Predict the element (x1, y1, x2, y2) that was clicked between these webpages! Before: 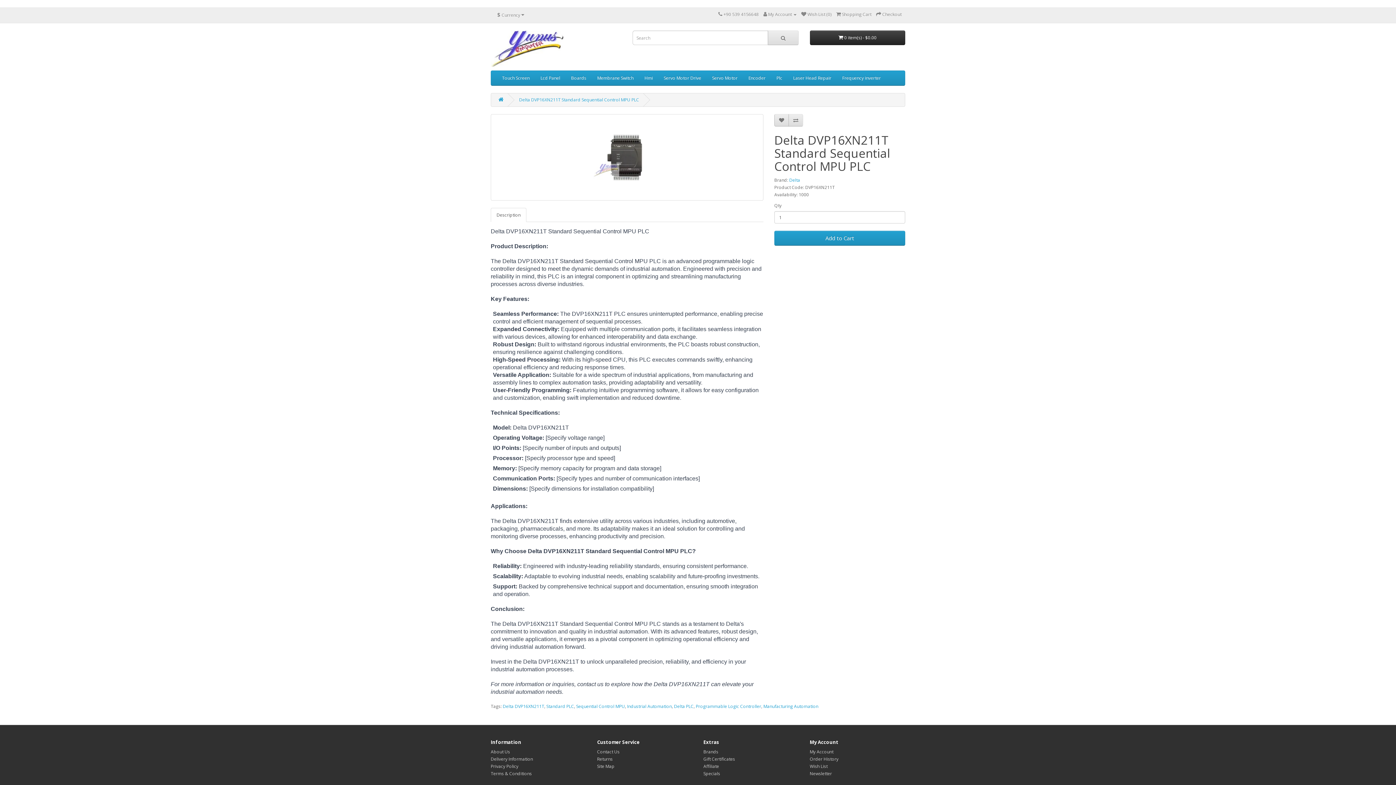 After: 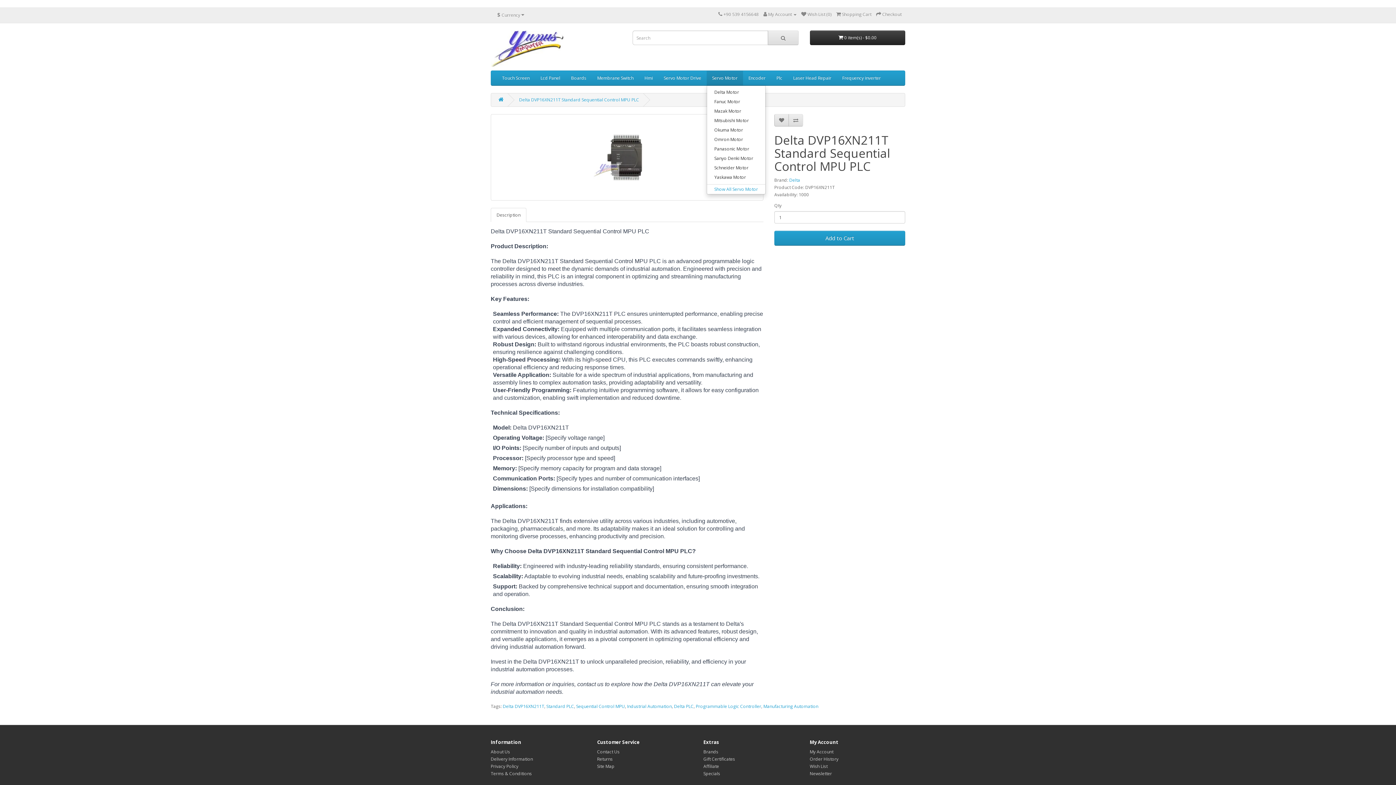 Action: bbox: (706, 70, 743, 85) label: Servo Motor